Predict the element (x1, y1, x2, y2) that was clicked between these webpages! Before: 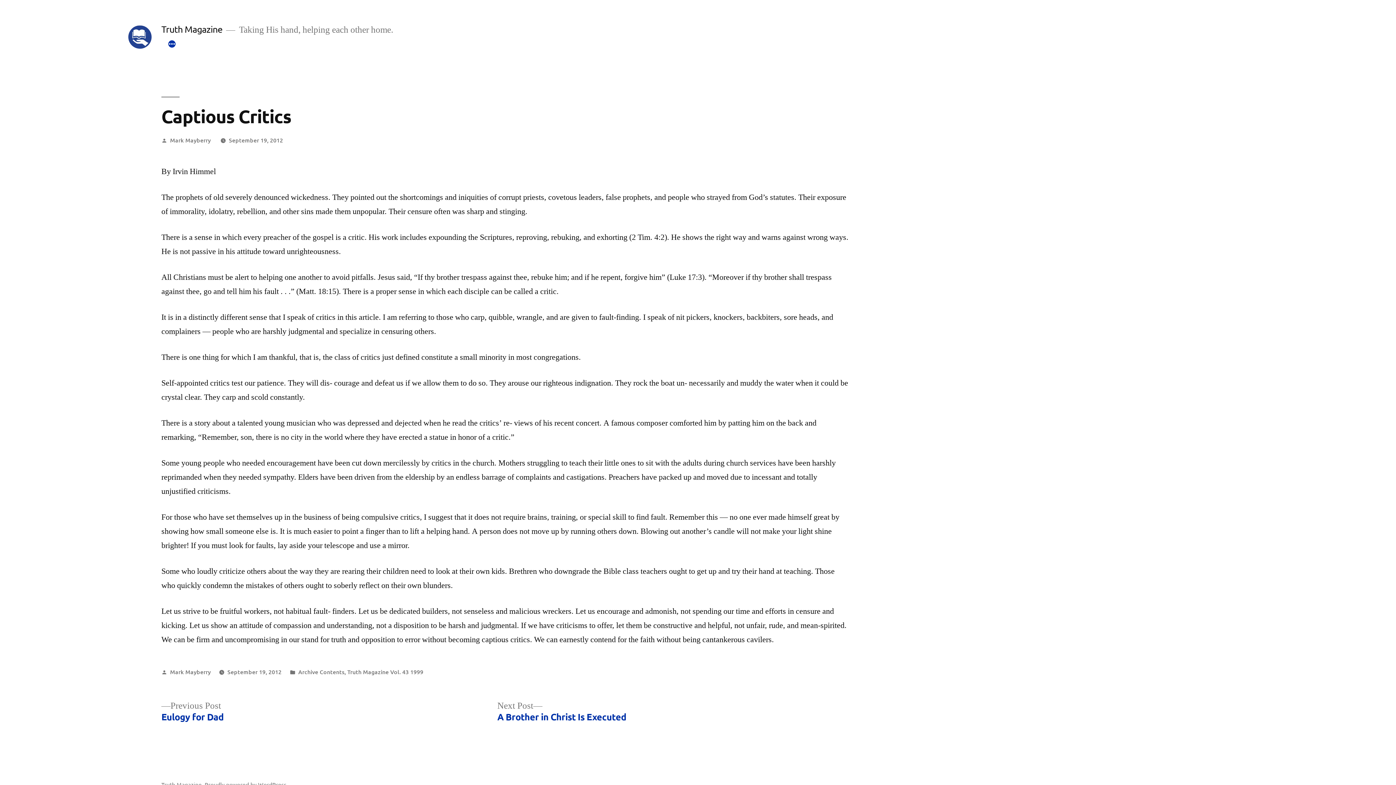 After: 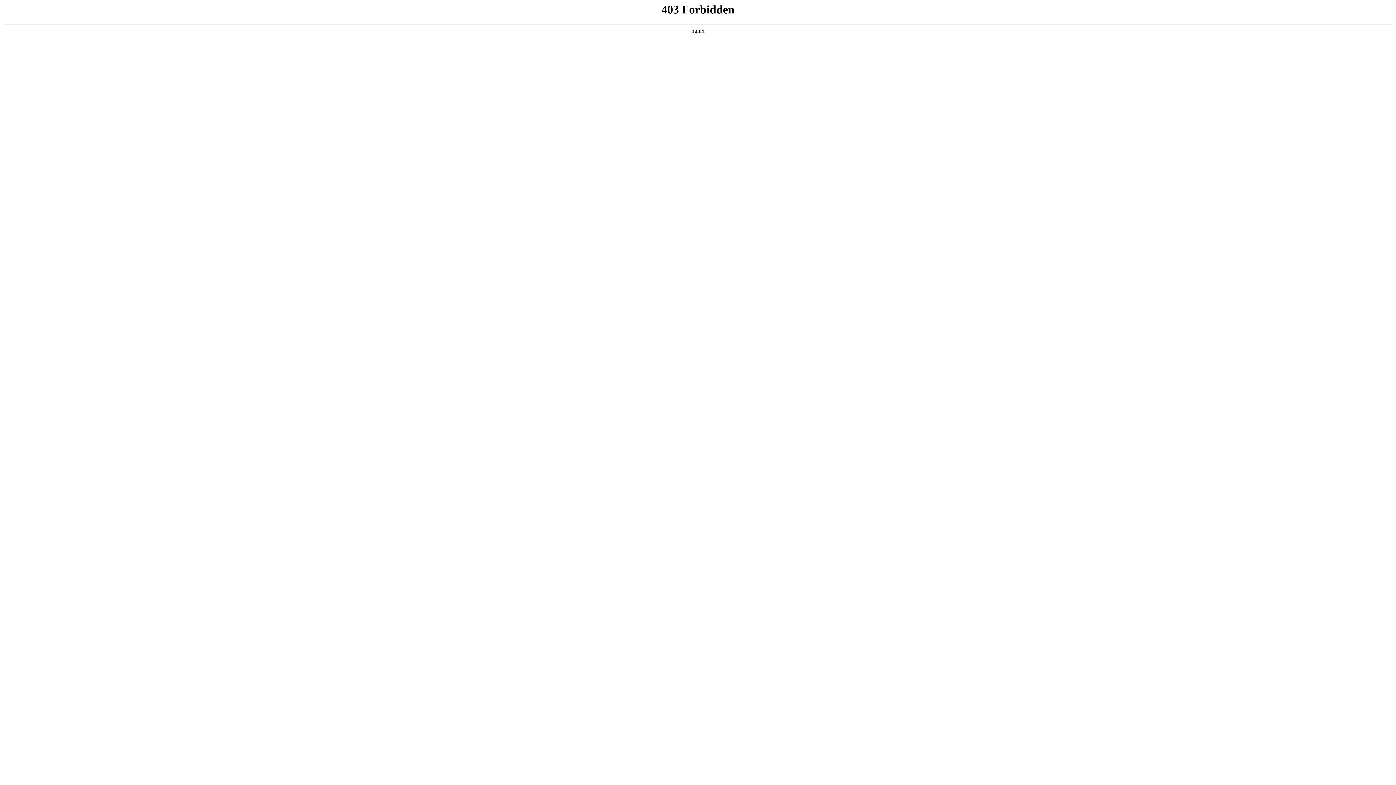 Action: label: Proudly powered by WordPress. bbox: (204, 780, 288, 788)